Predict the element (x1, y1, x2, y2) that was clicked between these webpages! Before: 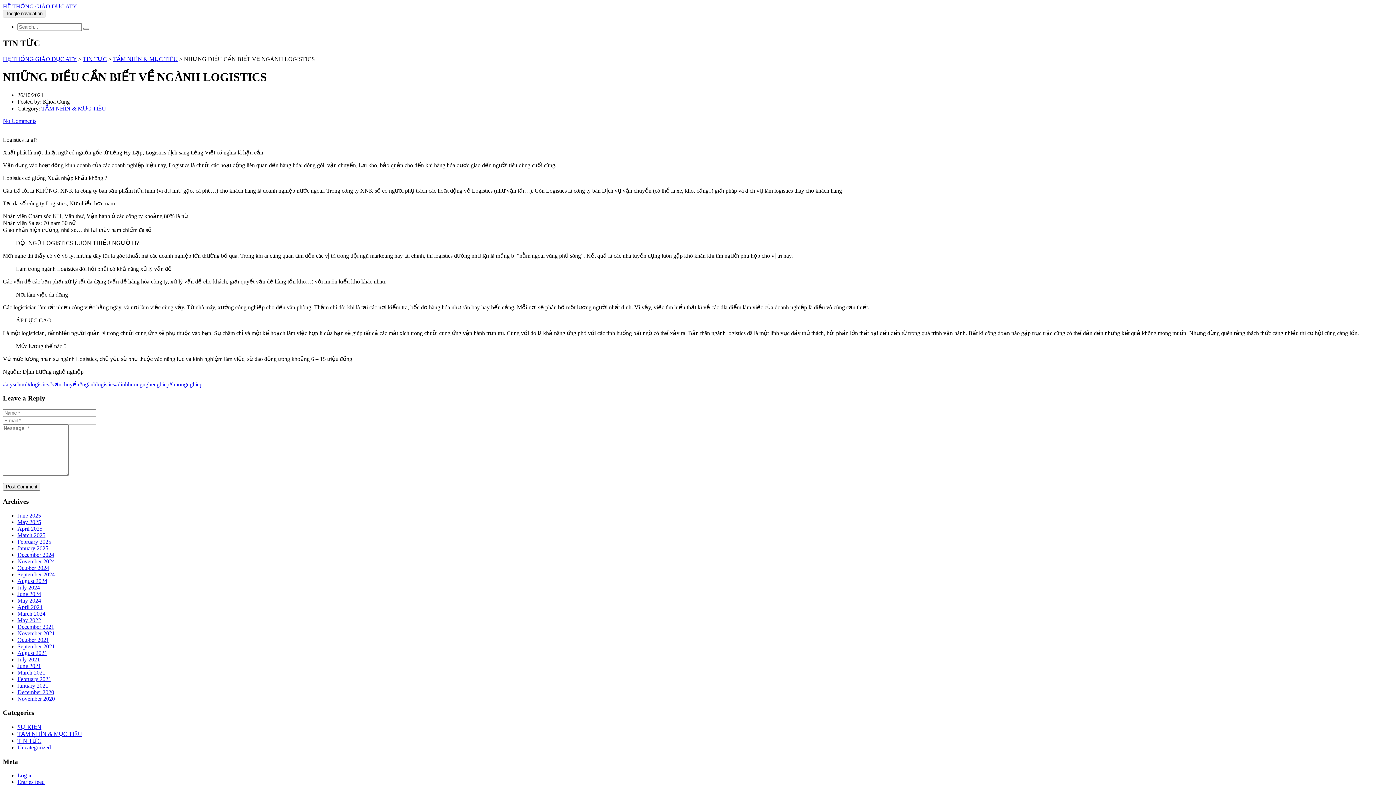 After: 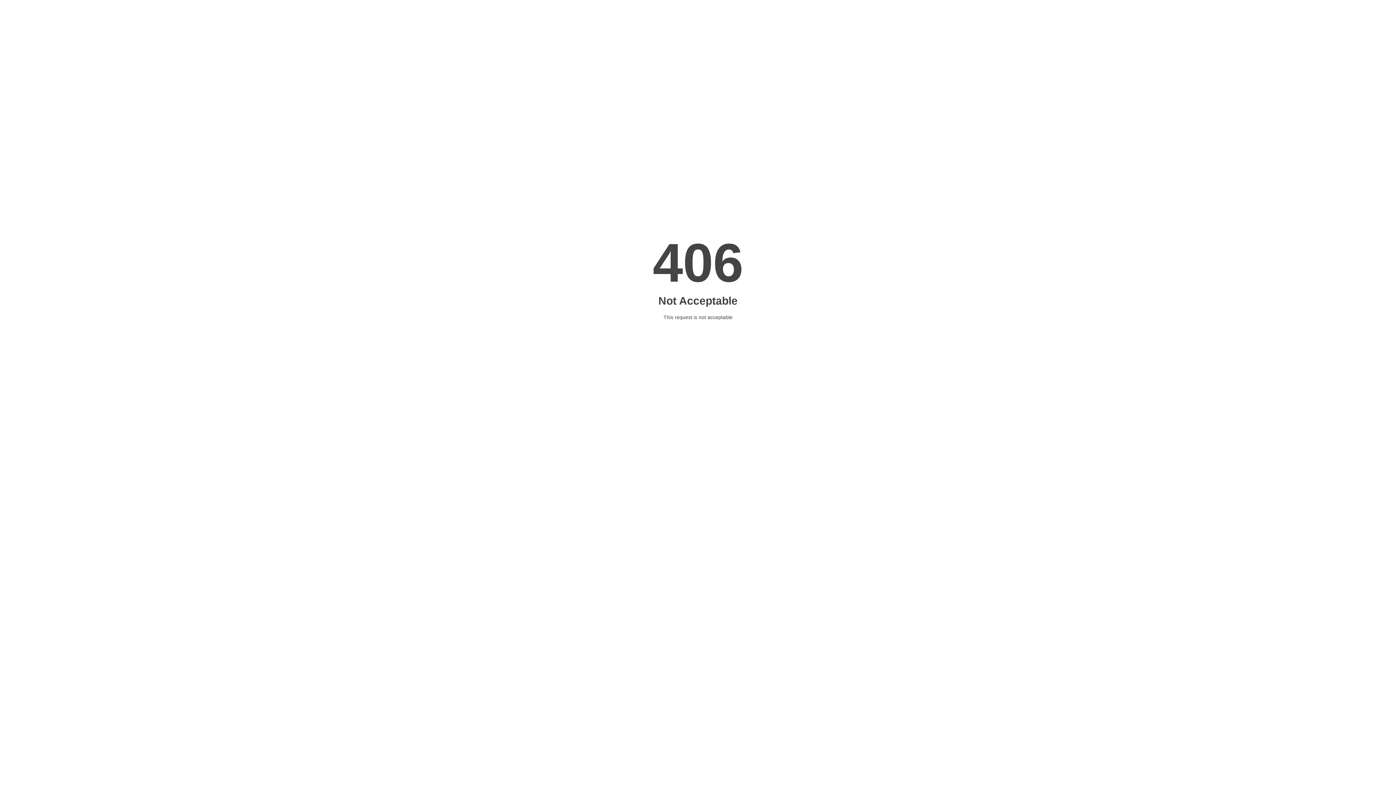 Action: label: November 2021 bbox: (17, 630, 54, 636)